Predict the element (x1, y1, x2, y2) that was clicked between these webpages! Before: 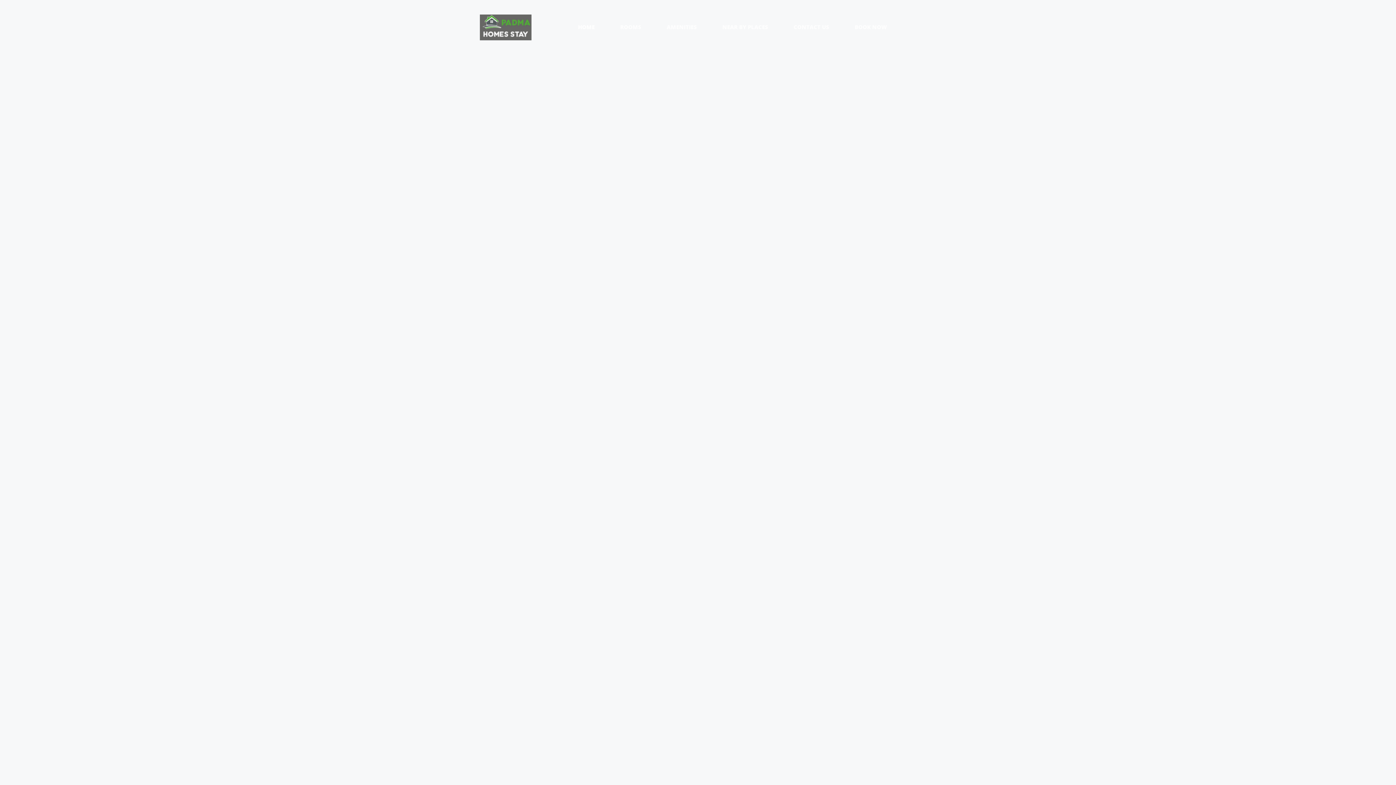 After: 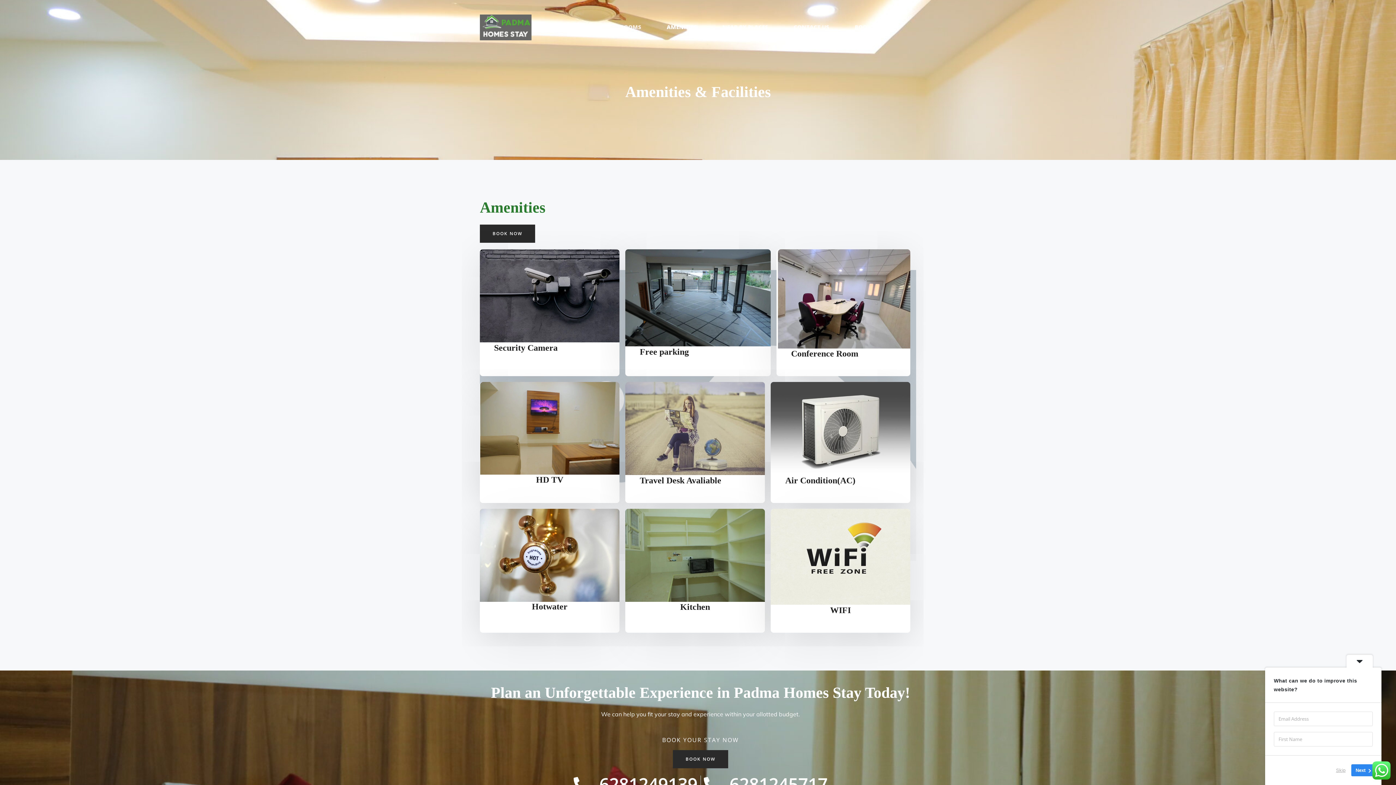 Action: bbox: (654, 0, 709, 53) label: AMENITIES